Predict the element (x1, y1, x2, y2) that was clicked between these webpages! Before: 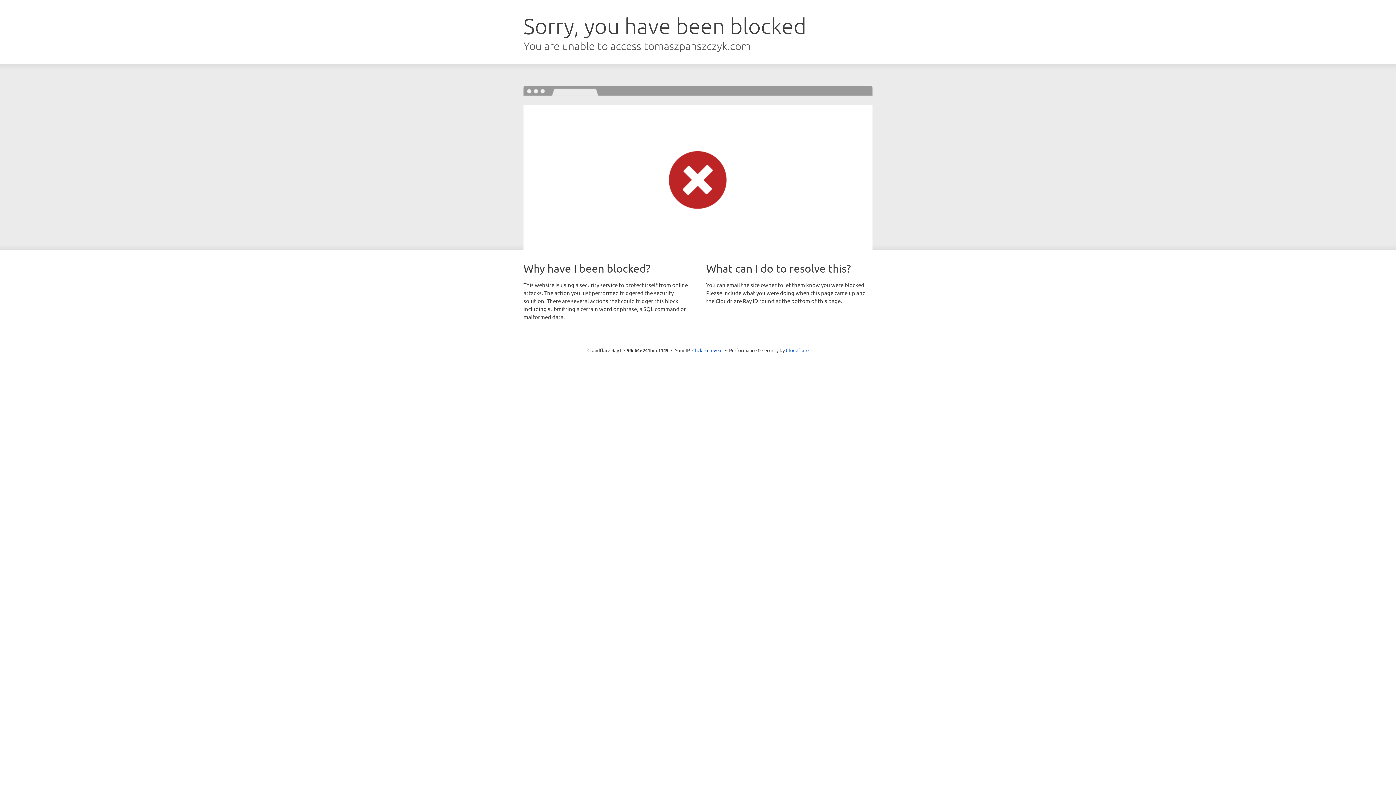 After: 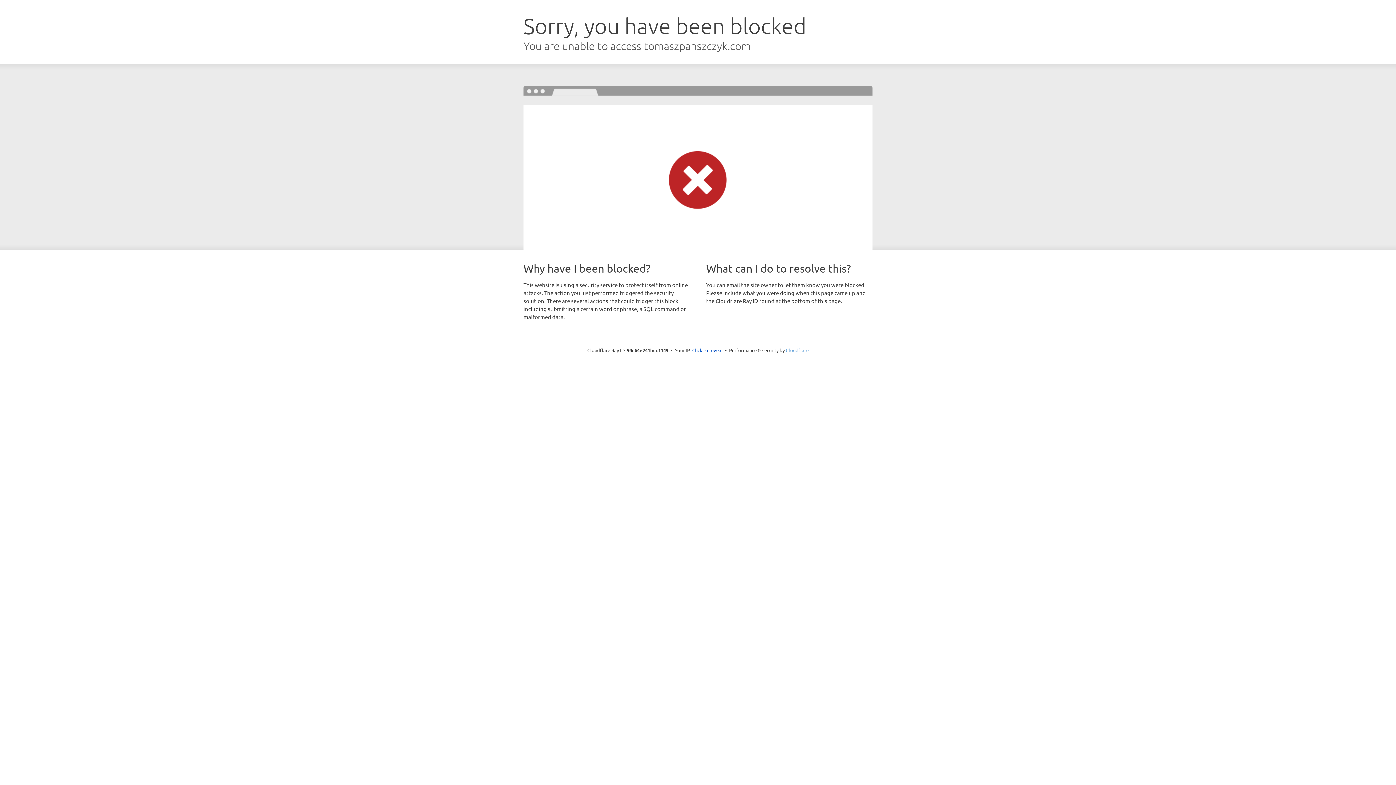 Action: bbox: (786, 347, 808, 353) label: Cloudflare